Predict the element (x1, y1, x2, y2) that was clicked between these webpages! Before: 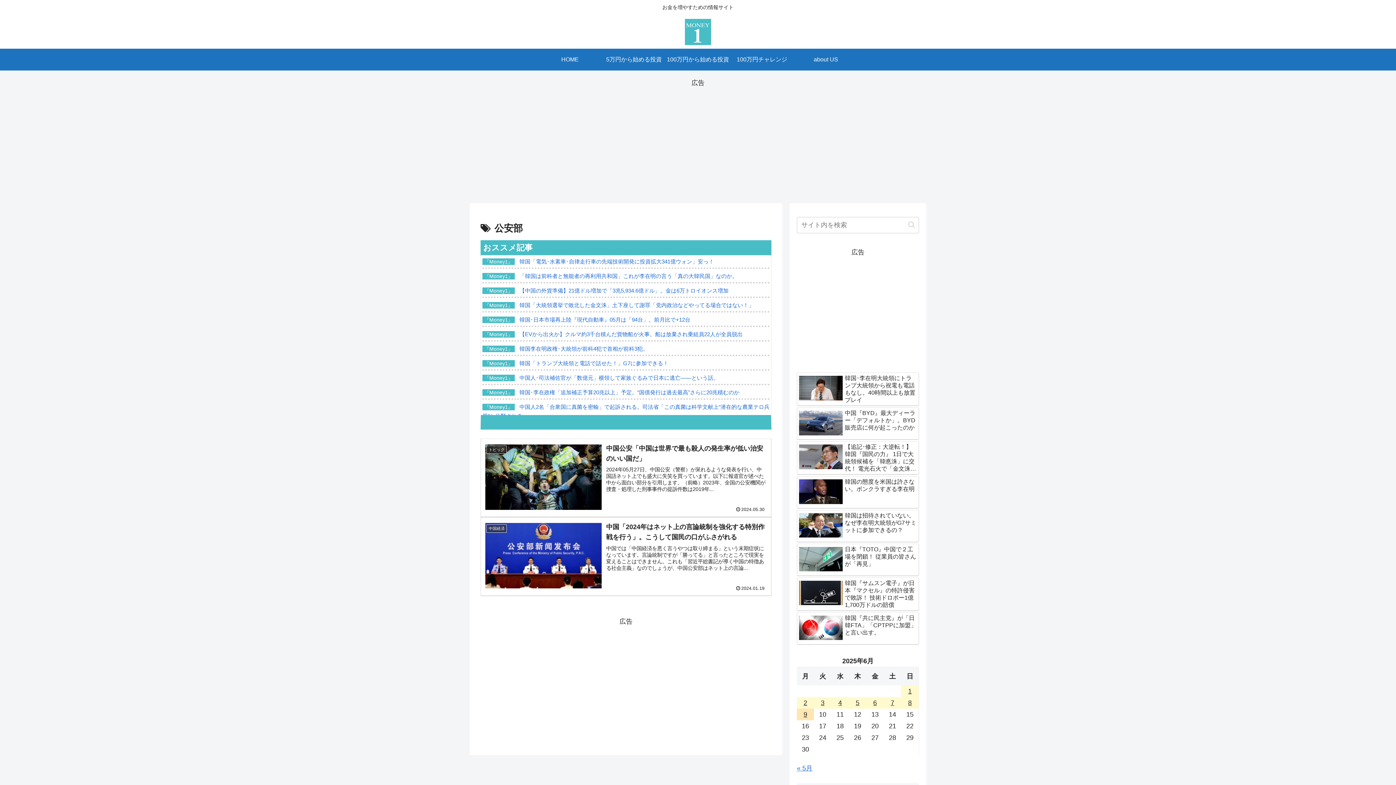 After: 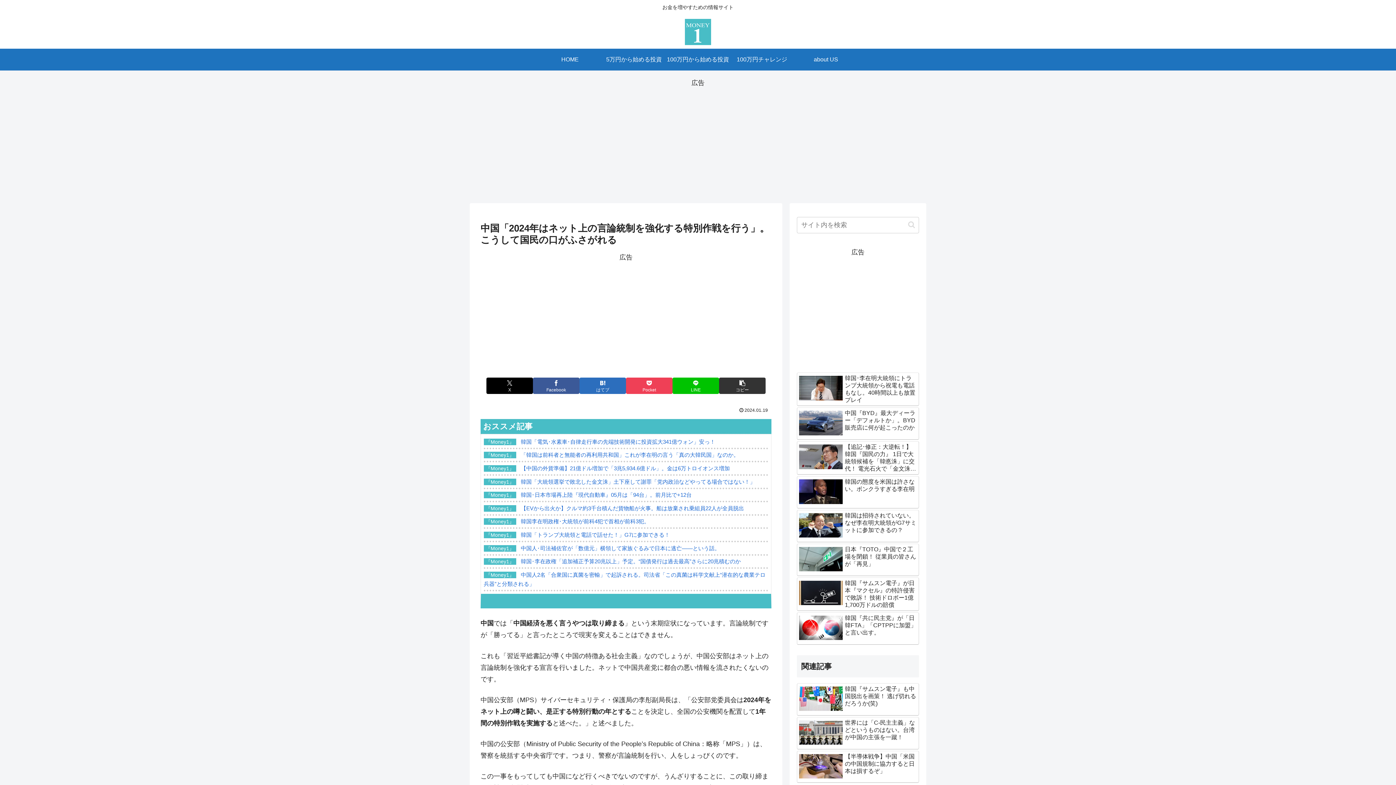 Action: bbox: (480, 517, 771, 596) label: 中国経済
中国「2024年はネット上の言論統制を強化する特別作戦を行う」。こうして国民の口がふさがれる
中国では「中国経済を悪く言うやつは取り締まる」という末期症状になっています。言論統制ですが「勝ってる」と言ったところで現実を変えることはできません。これも「習近平総書記が導く中国の特徴ある社会主義」なのでしょうが、中国公安部はネット上の言論...
2024.01.19